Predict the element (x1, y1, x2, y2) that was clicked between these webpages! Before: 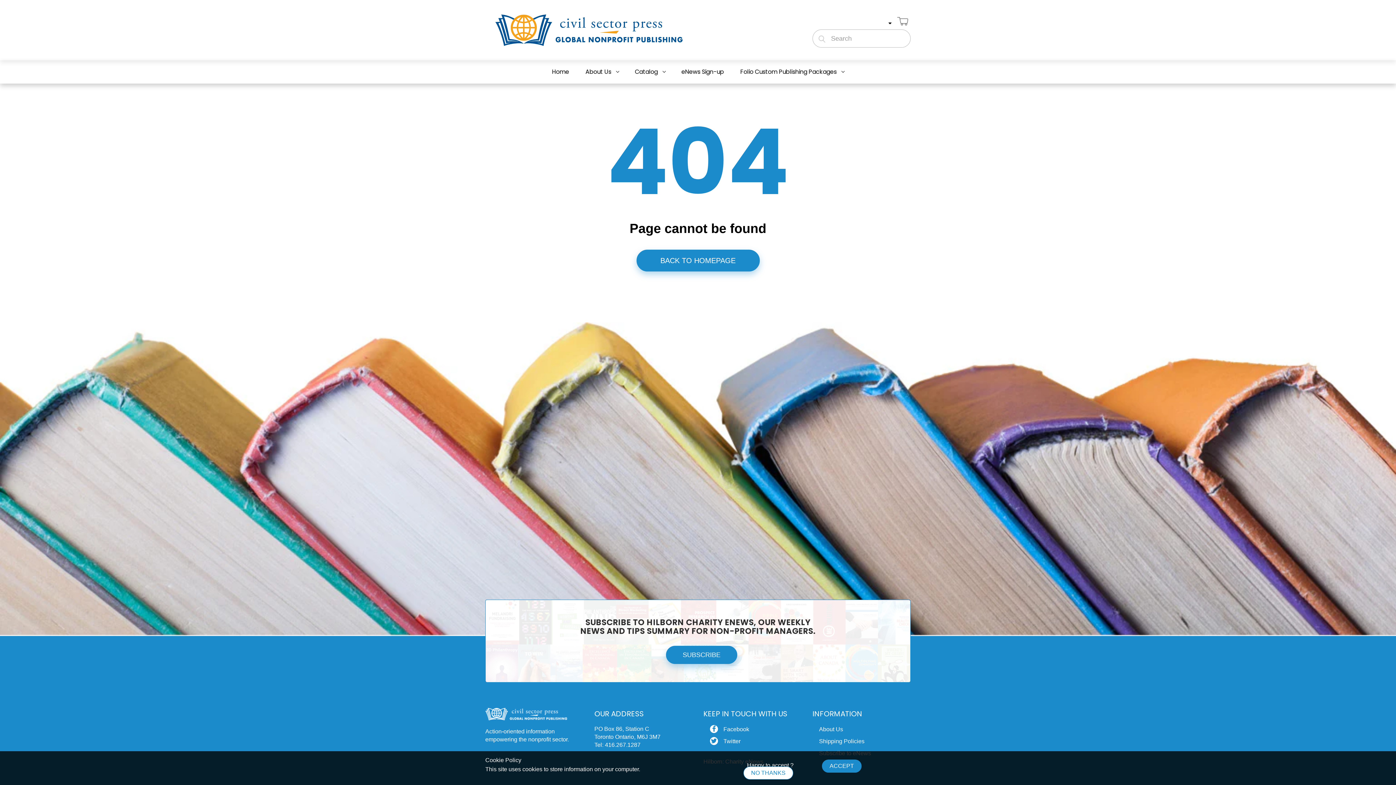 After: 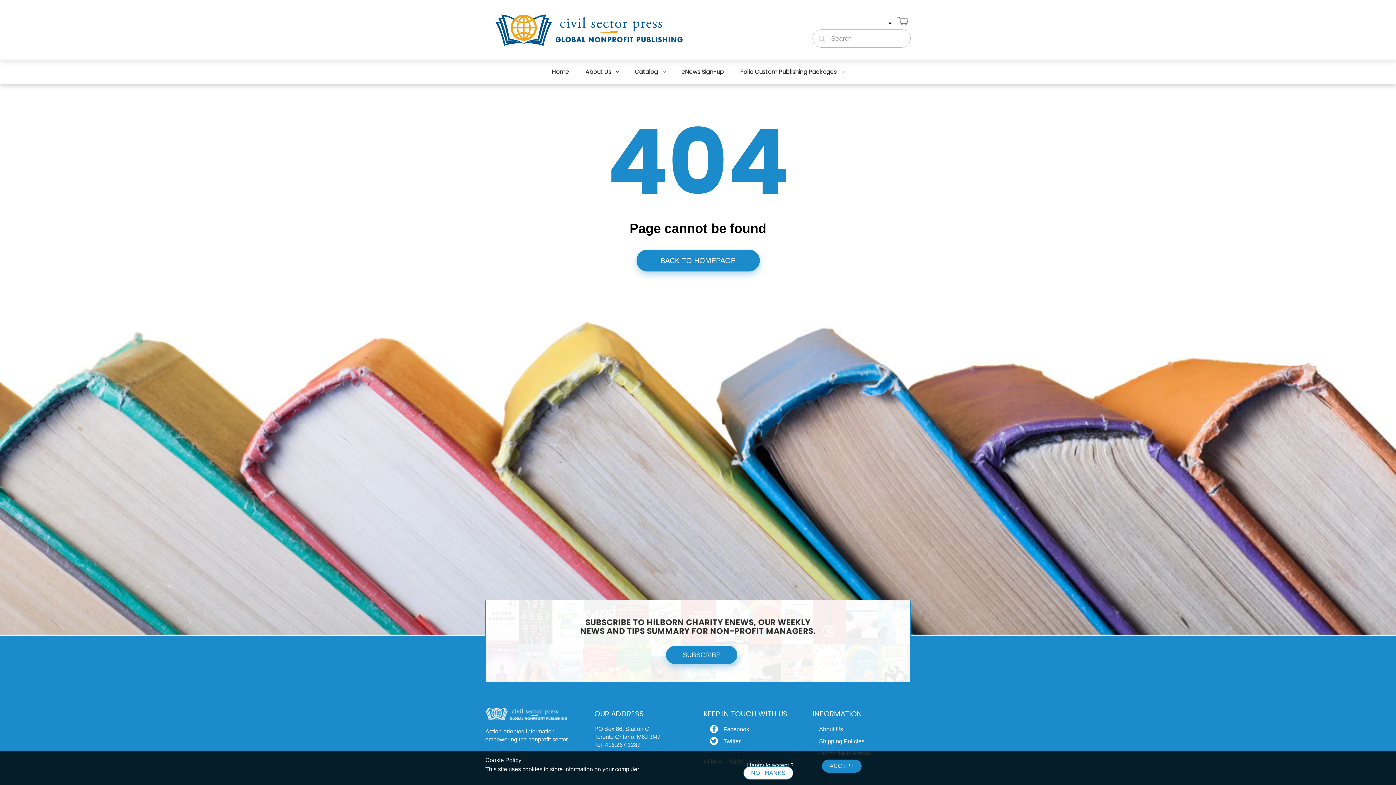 Action: bbox: (0, 765, 16, 781)